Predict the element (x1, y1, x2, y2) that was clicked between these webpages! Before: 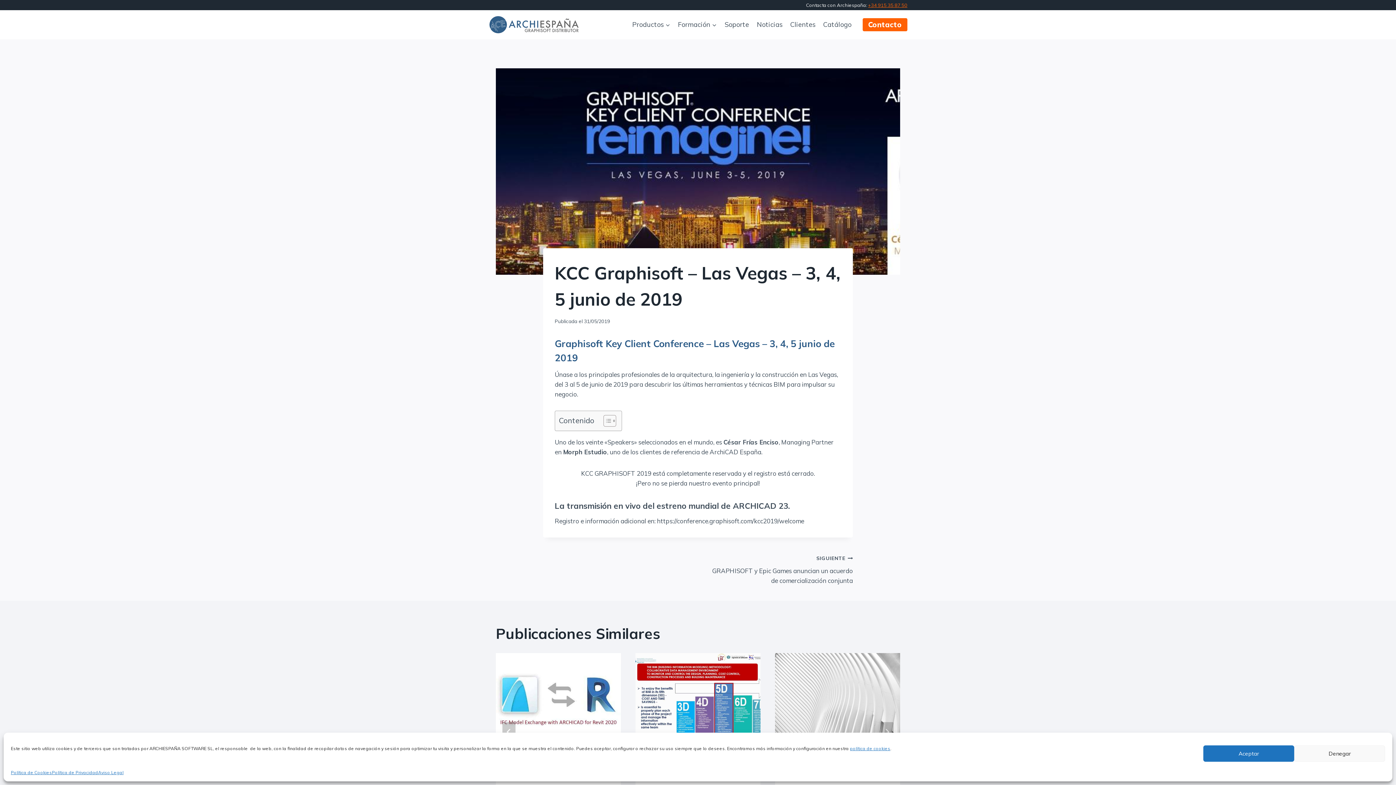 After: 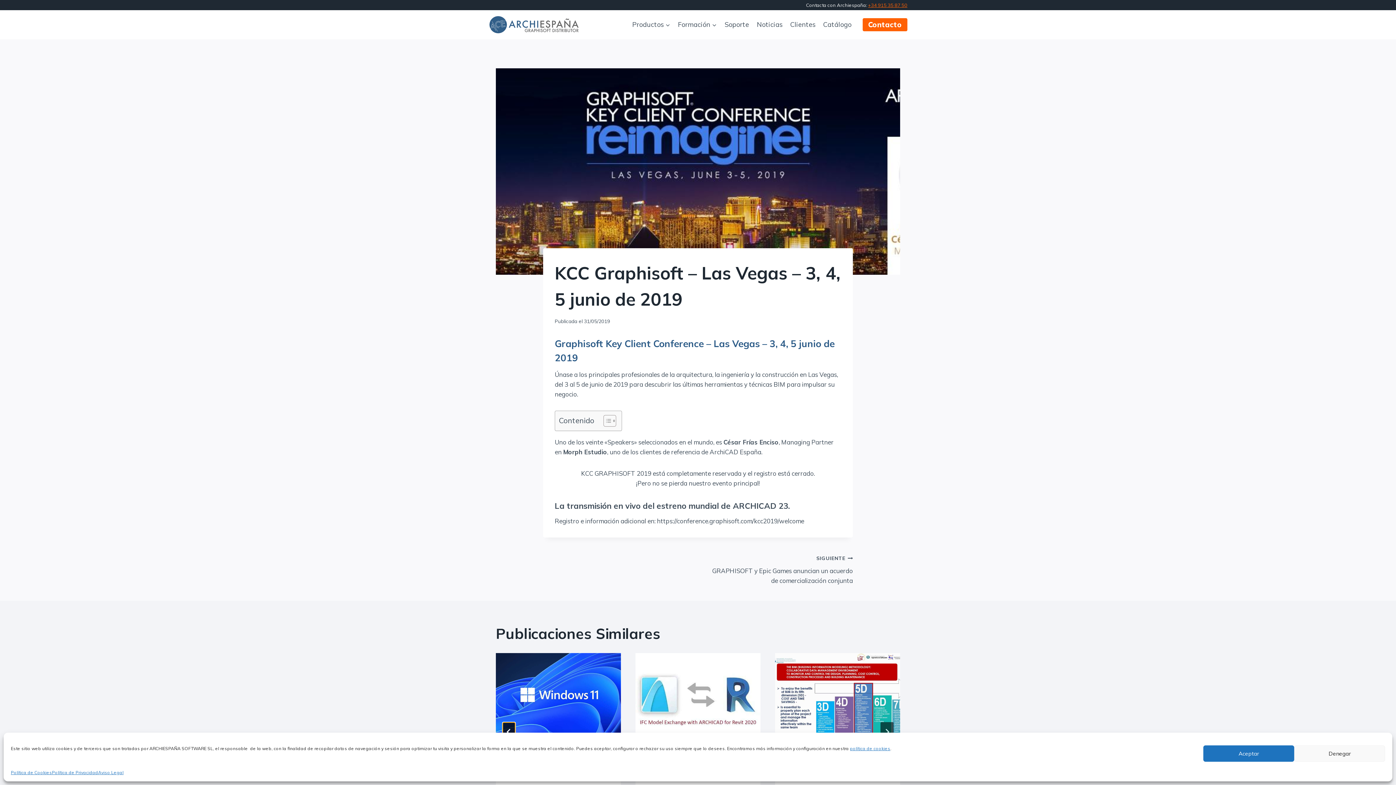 Action: bbox: (502, 722, 515, 742) label: Go to last slide